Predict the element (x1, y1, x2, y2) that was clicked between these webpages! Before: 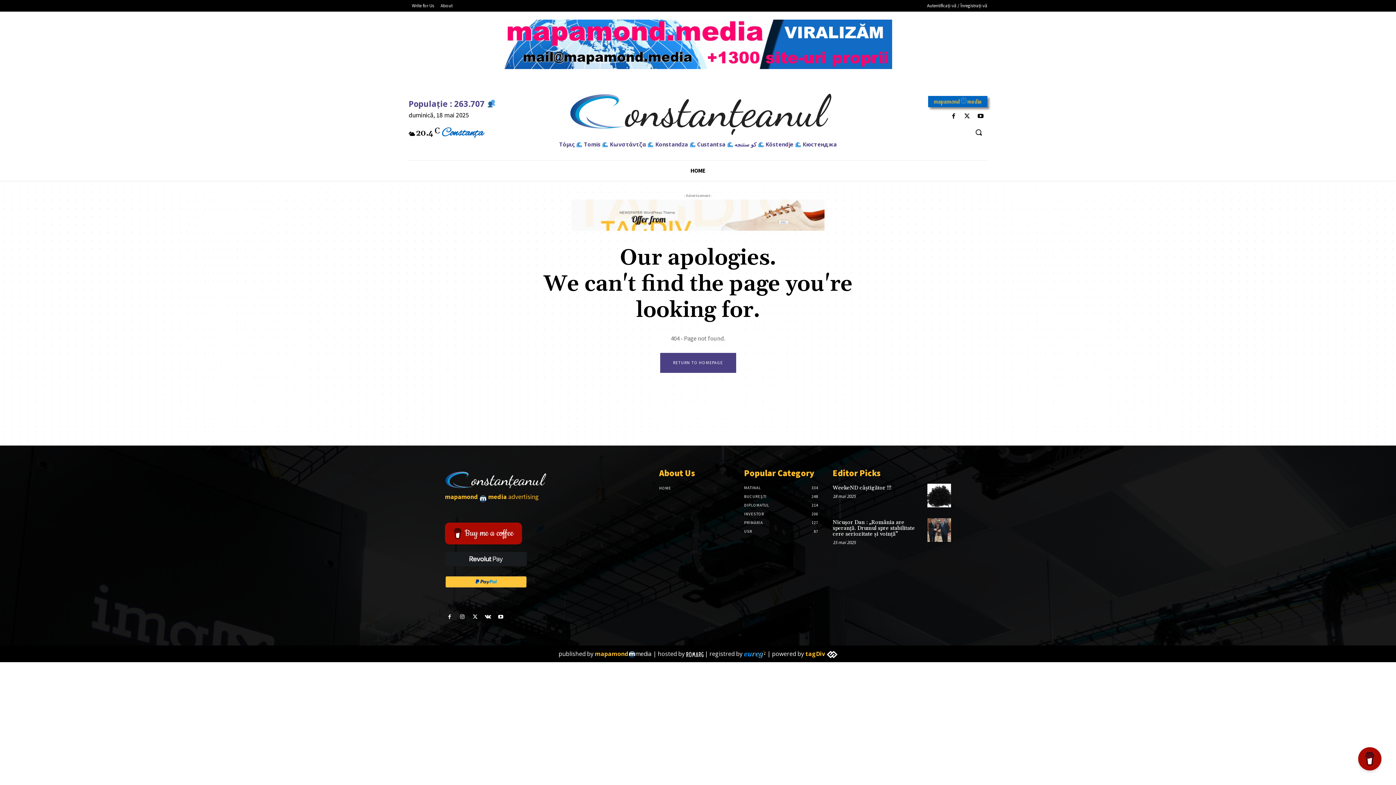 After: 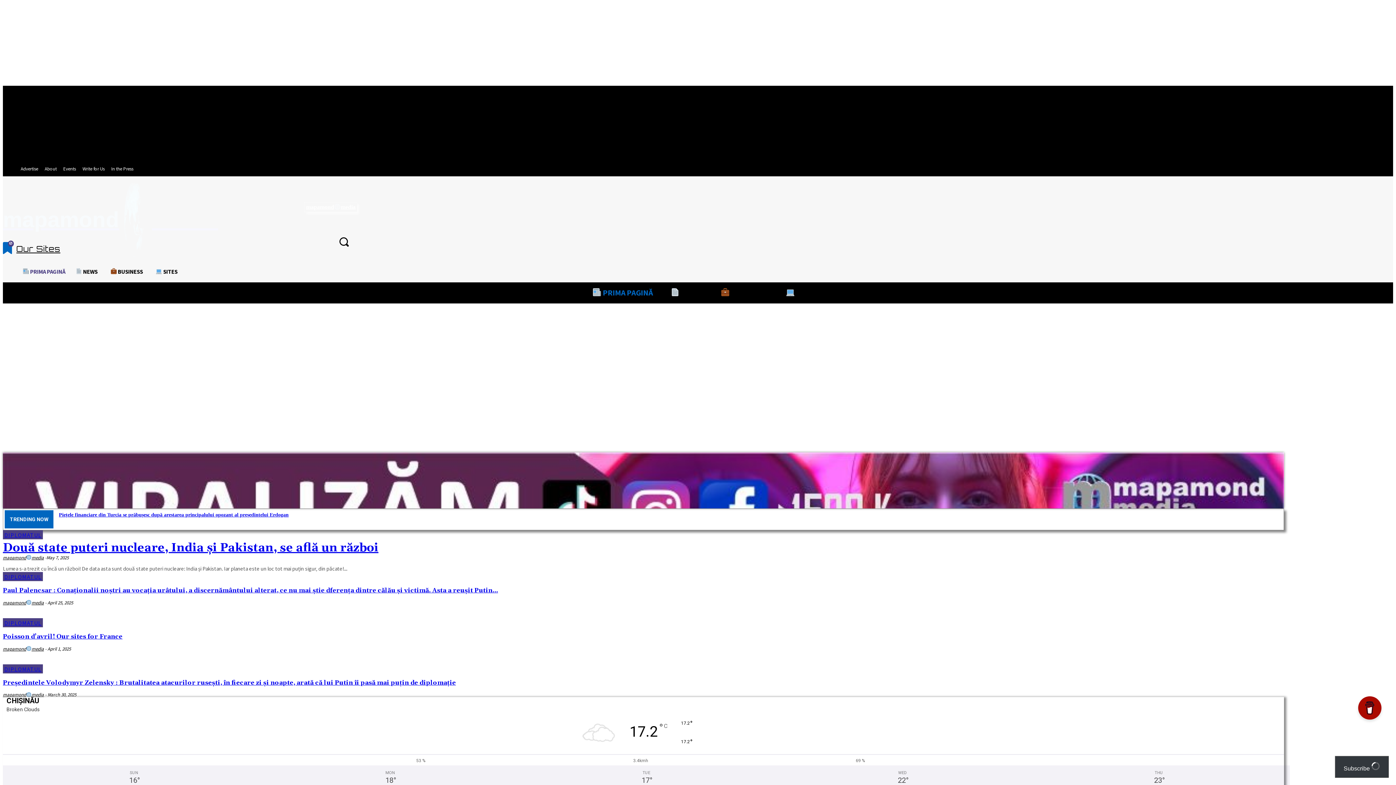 Action: label: mapamondmedia bbox: (928, 96, 987, 107)